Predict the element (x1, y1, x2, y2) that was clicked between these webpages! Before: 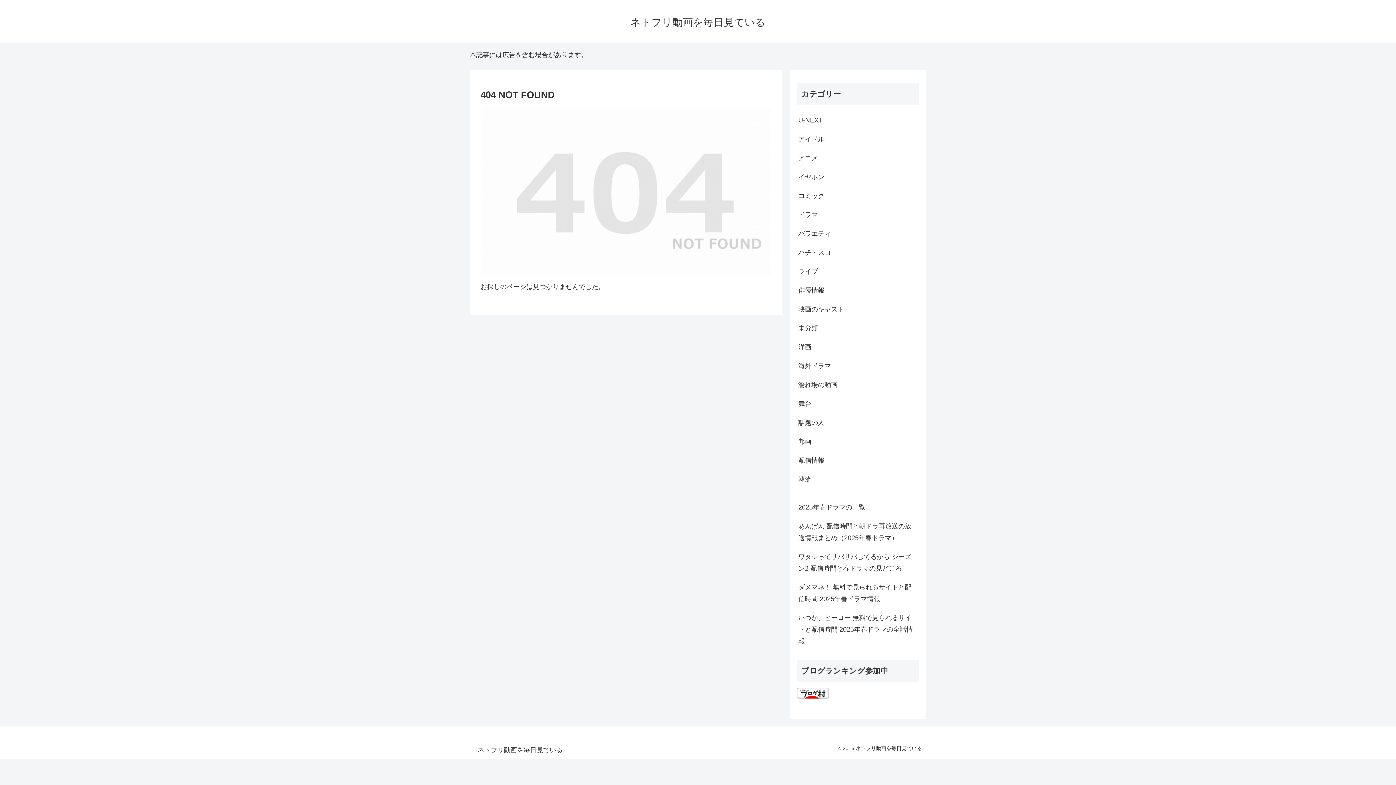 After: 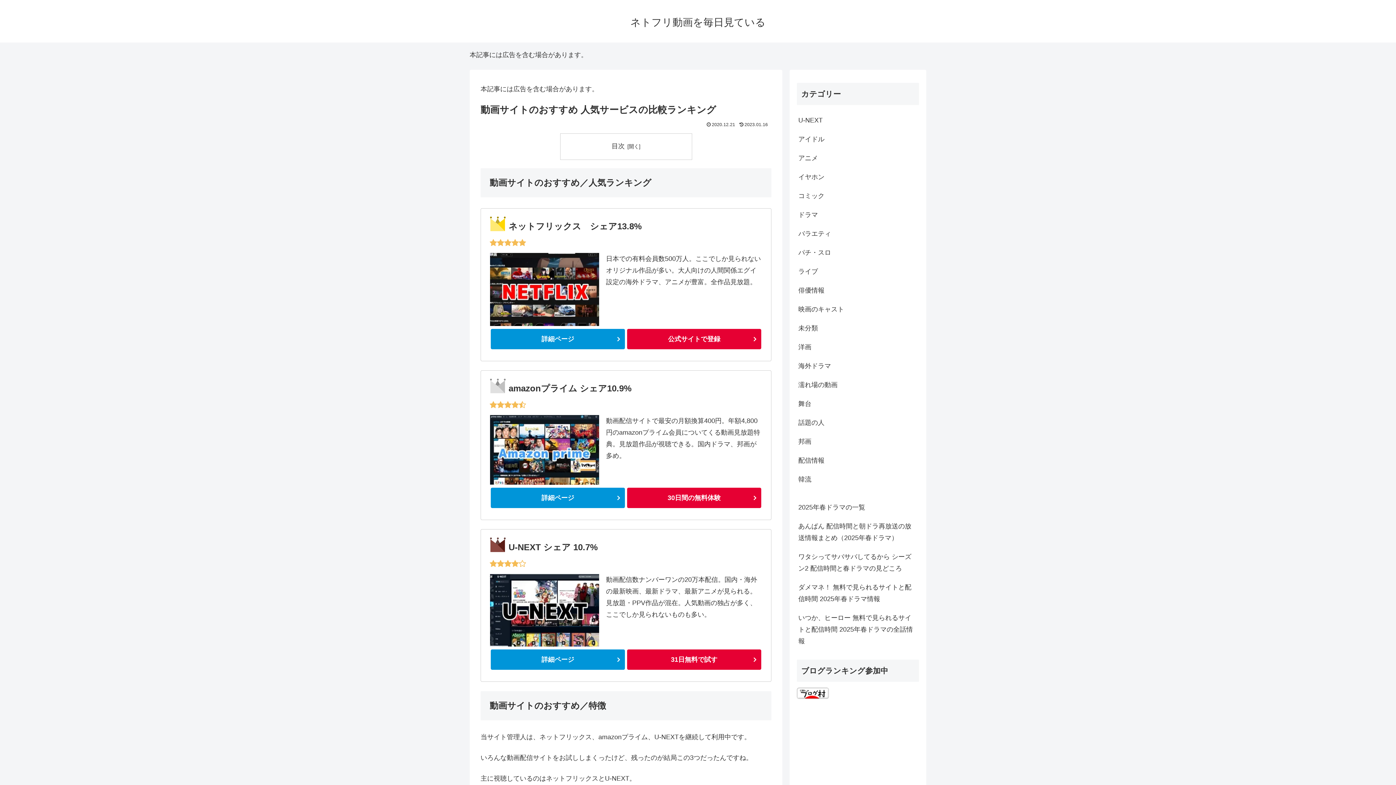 Action: label: ネトフリ動画を毎日見ている bbox: (624, 19, 772, 27)